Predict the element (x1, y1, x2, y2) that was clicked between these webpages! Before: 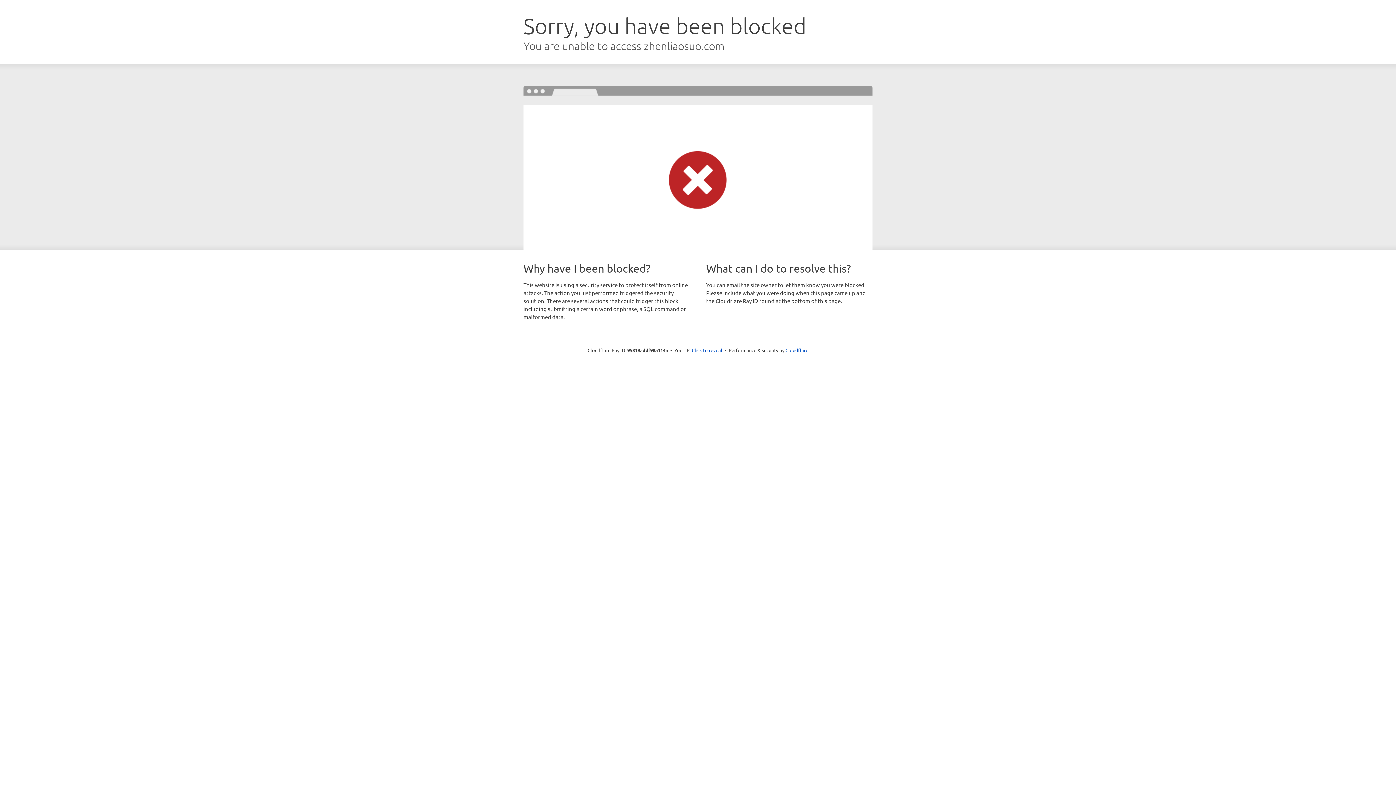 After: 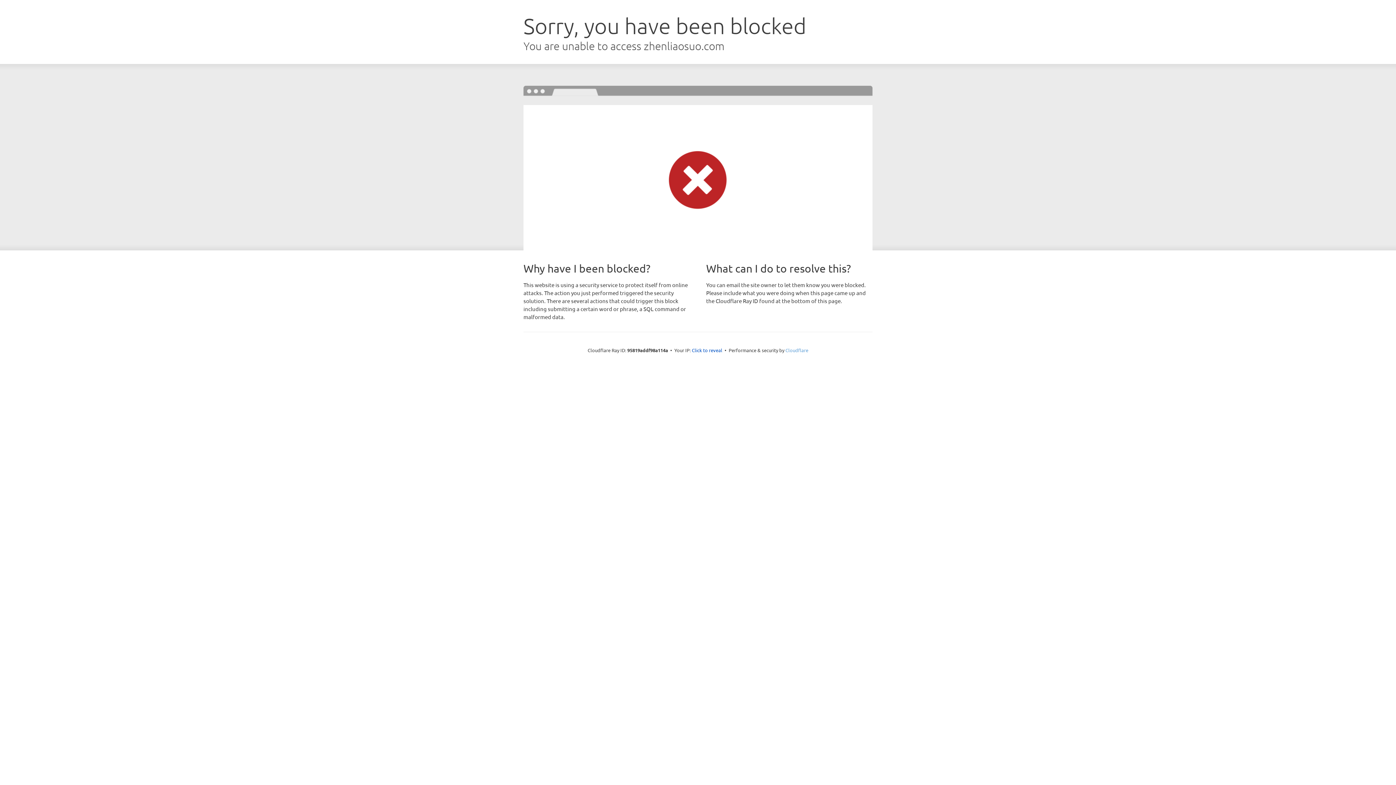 Action: label: Cloudflare bbox: (785, 347, 808, 353)